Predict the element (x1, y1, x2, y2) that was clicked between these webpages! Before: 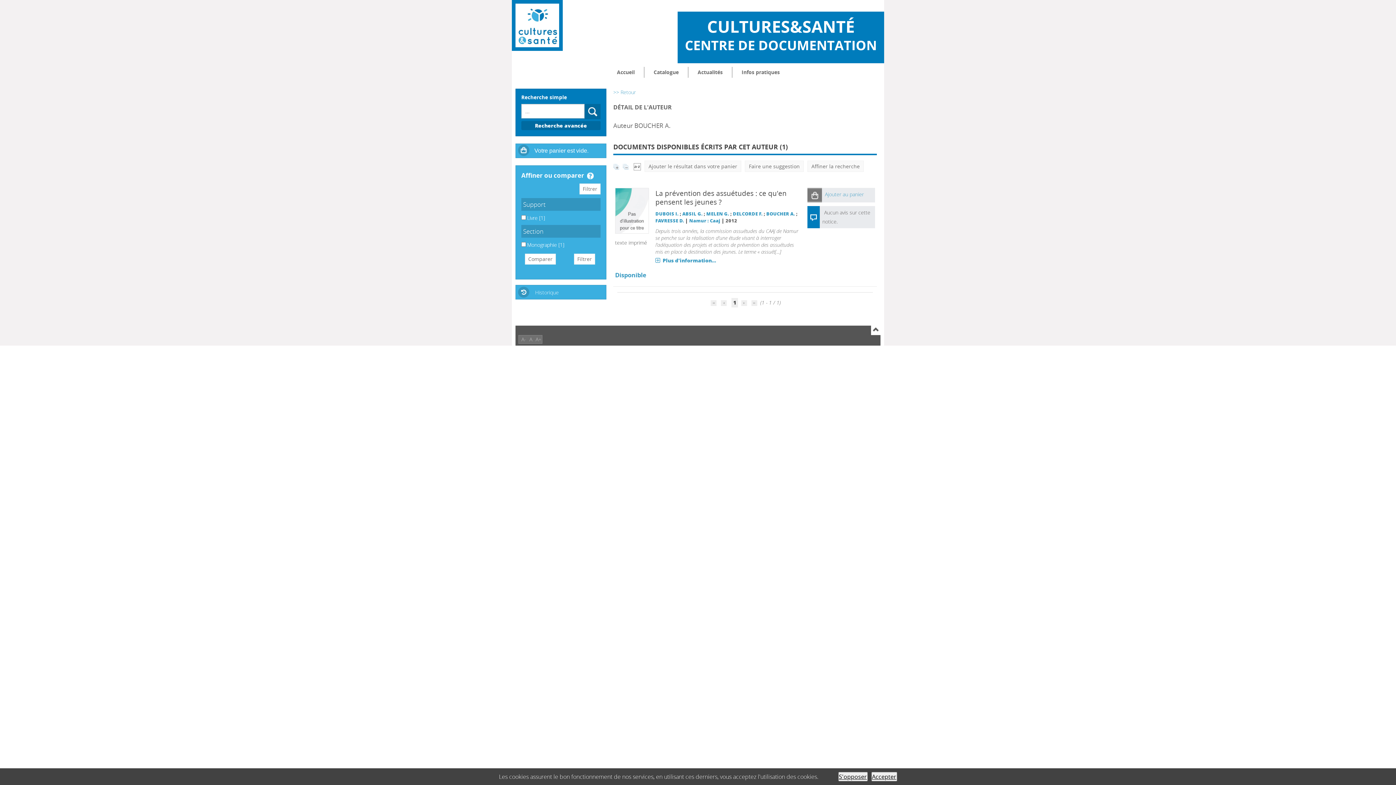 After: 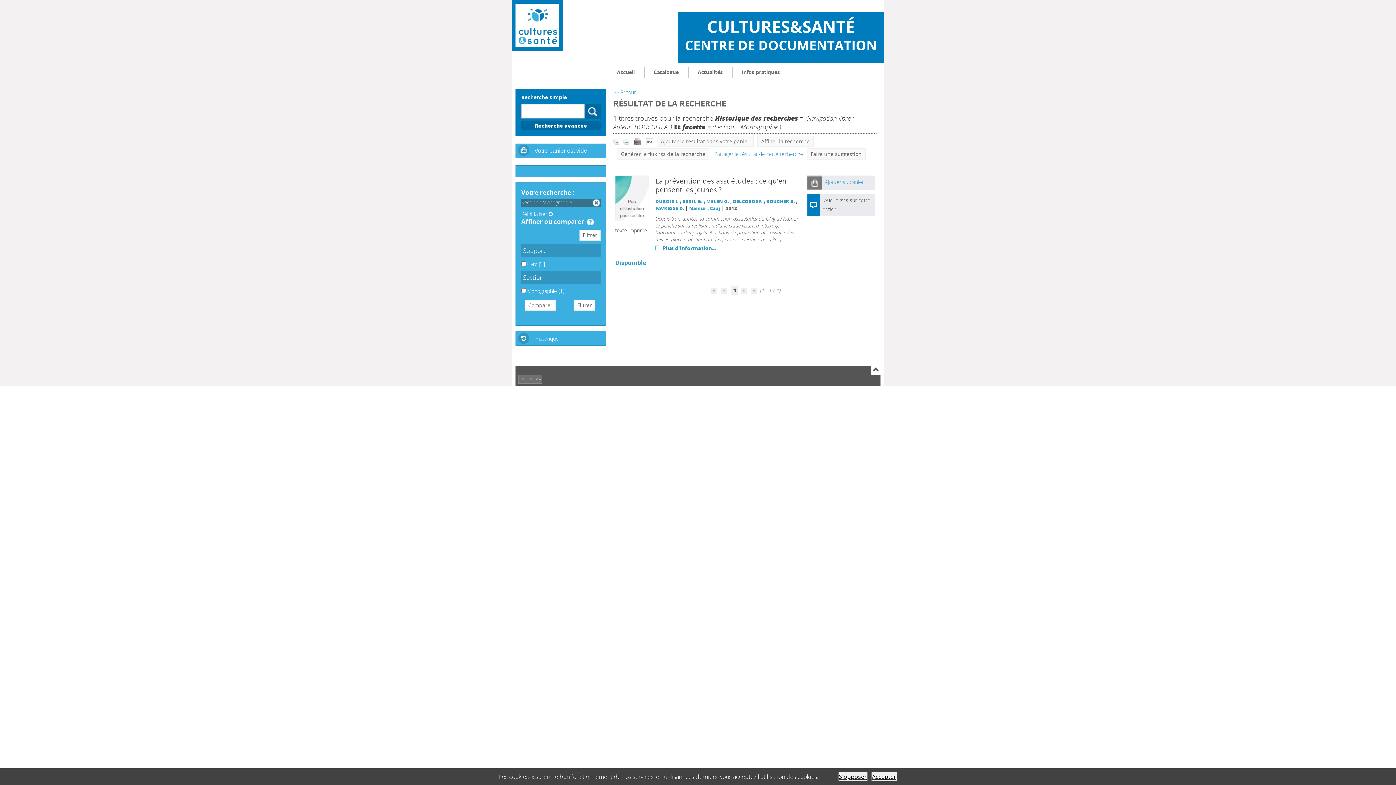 Action: label: Monographie [1] bbox: (527, 241, 564, 248)